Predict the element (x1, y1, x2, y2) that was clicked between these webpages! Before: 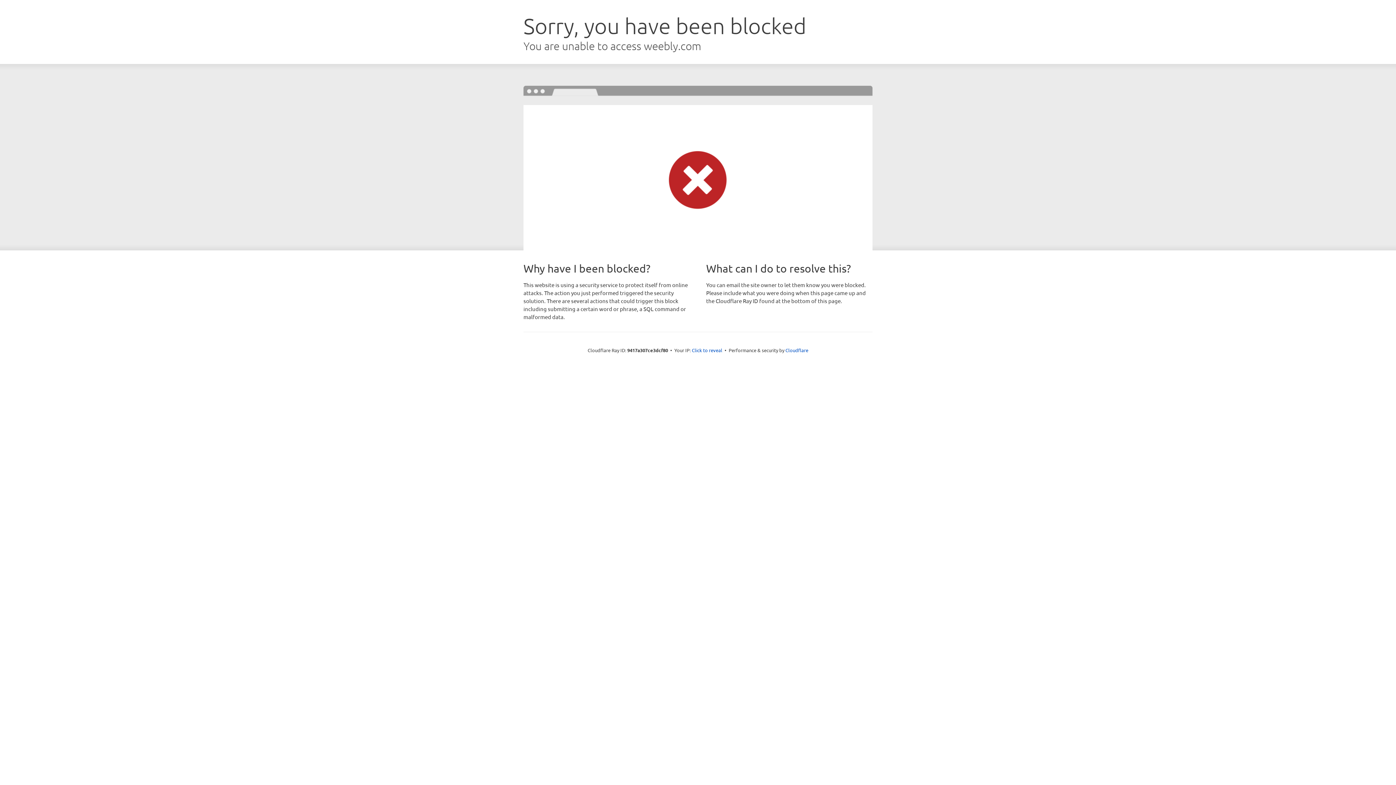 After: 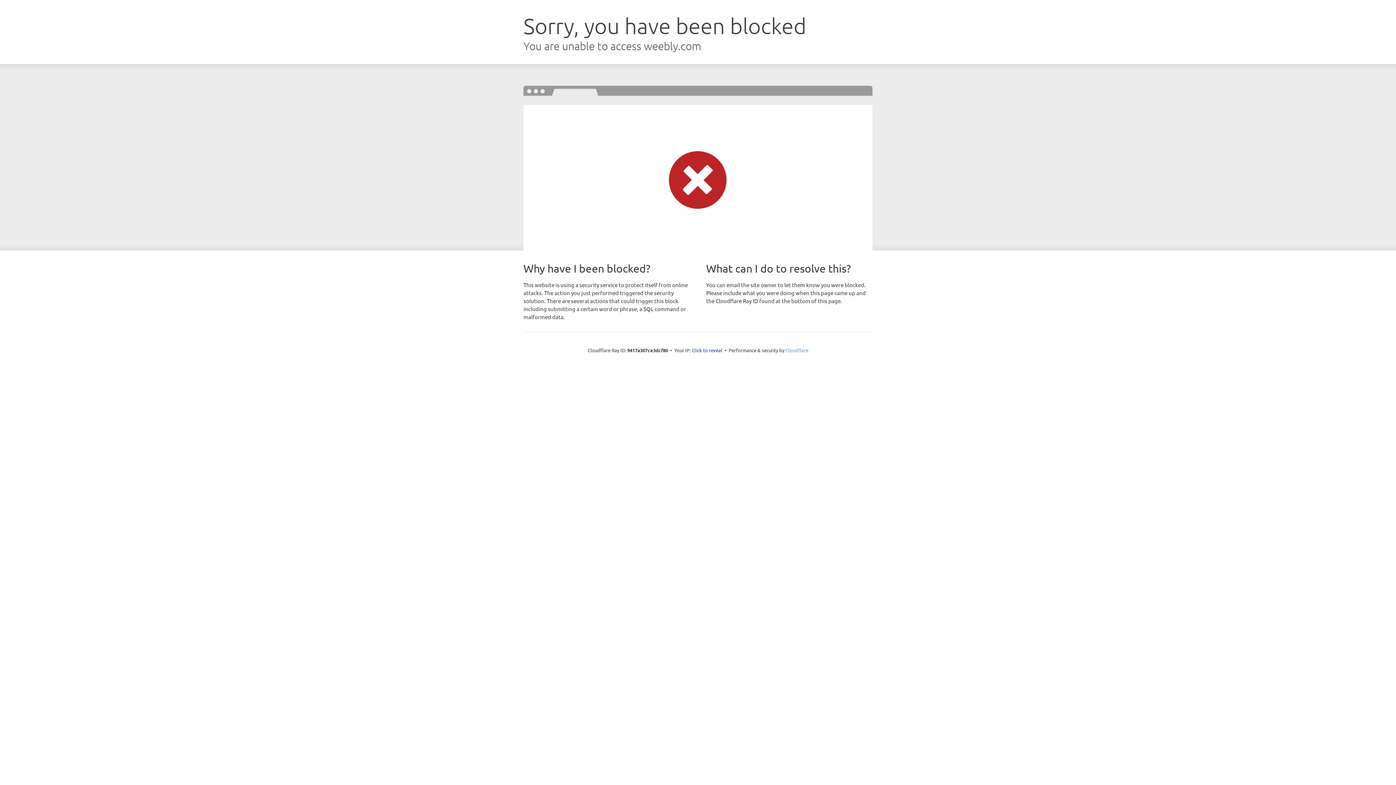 Action: bbox: (785, 347, 808, 353) label: Cloudflare